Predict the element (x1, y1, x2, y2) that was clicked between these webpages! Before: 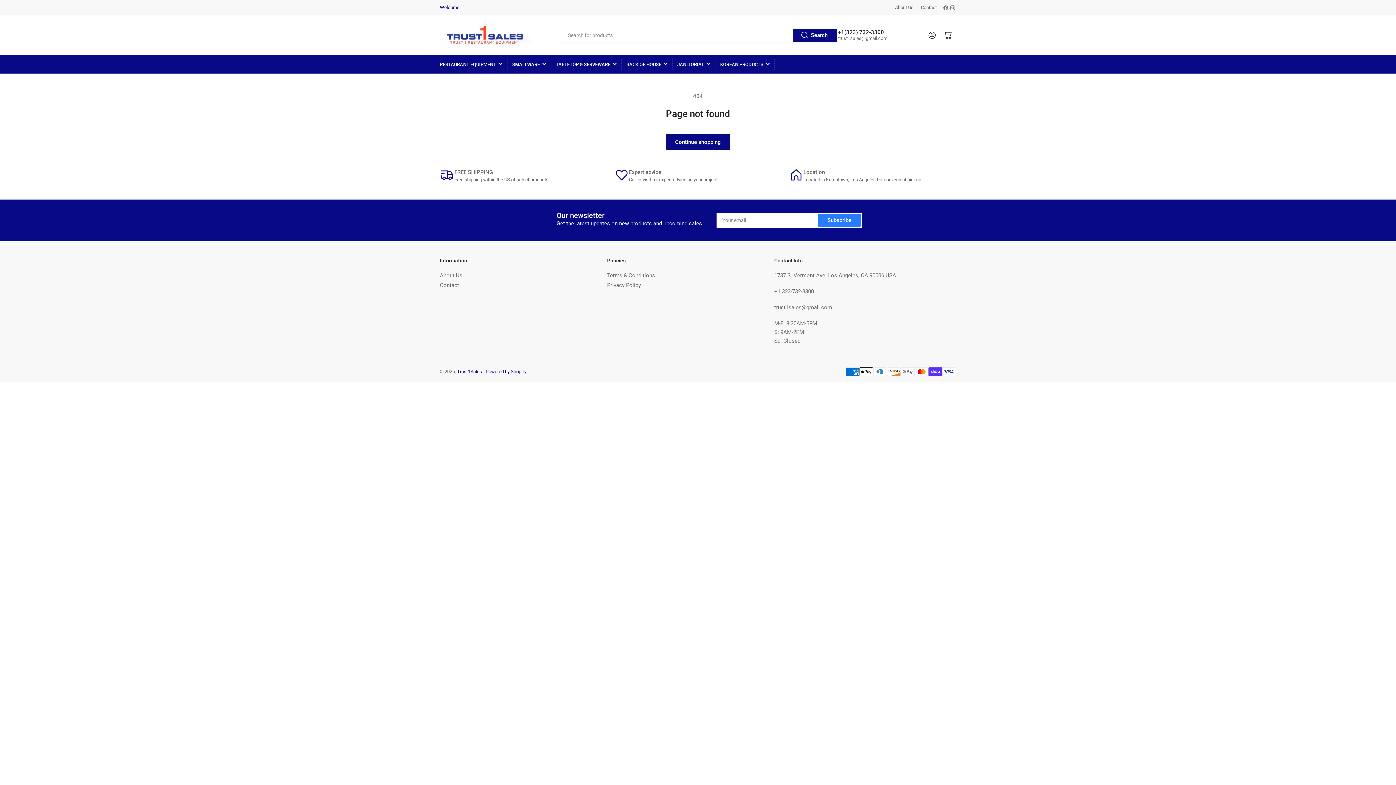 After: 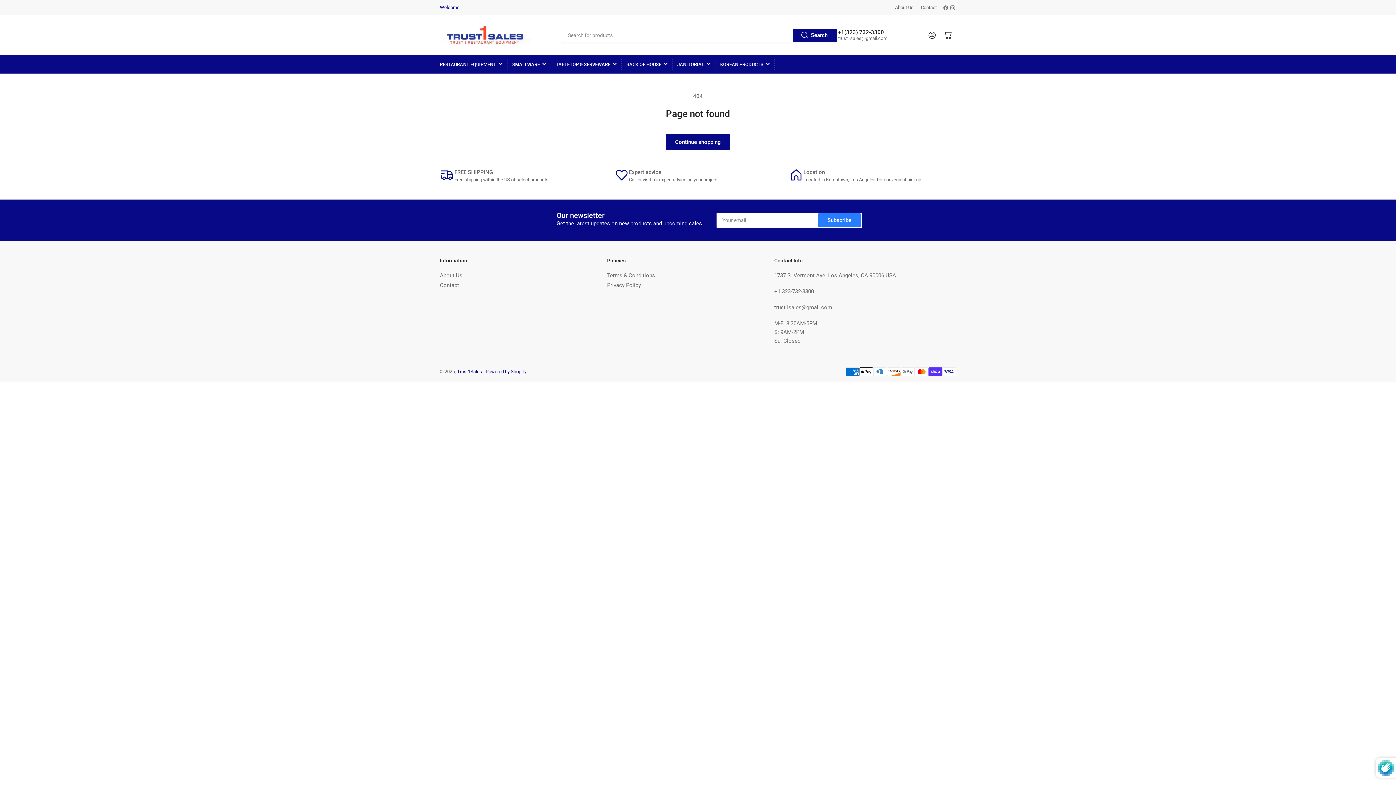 Action: bbox: (818, 214, 860, 226) label: Subscribe